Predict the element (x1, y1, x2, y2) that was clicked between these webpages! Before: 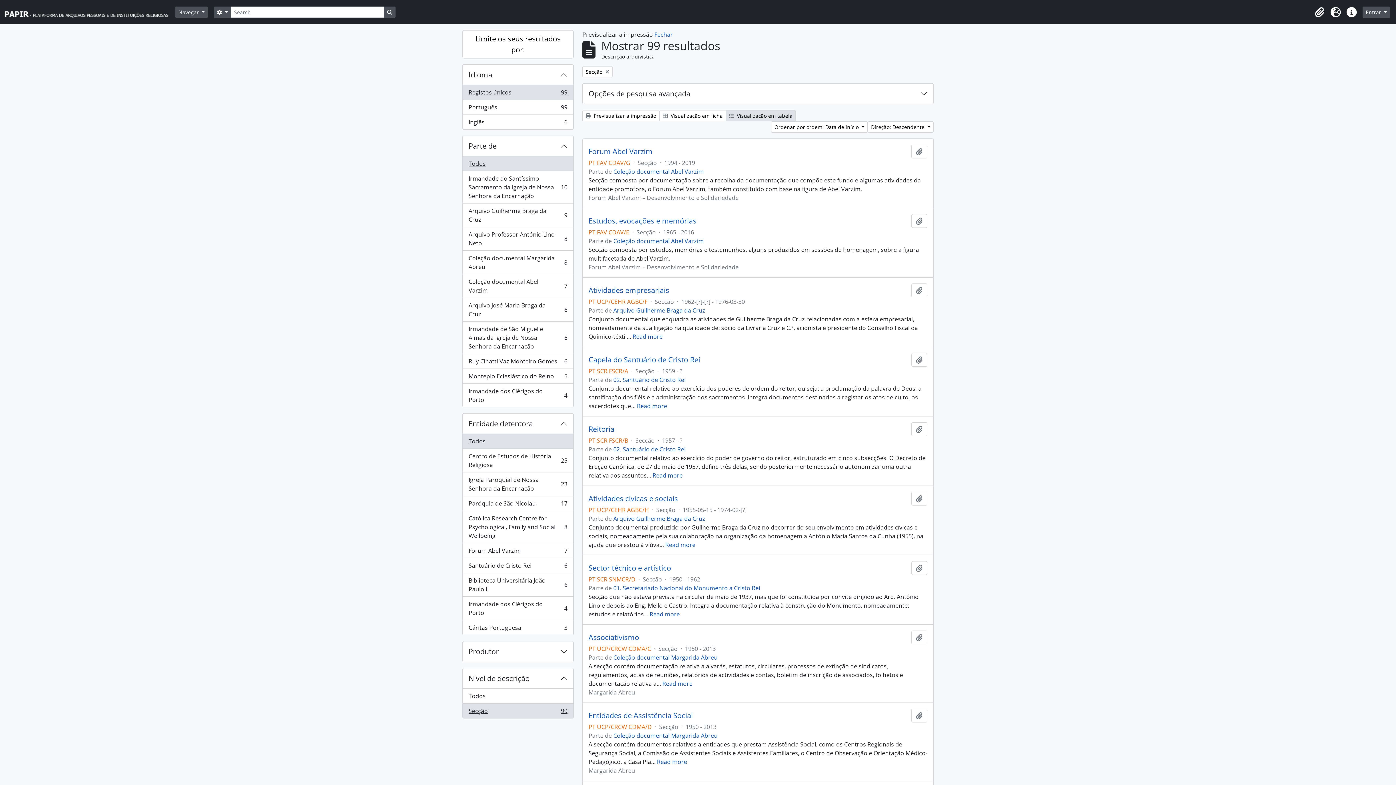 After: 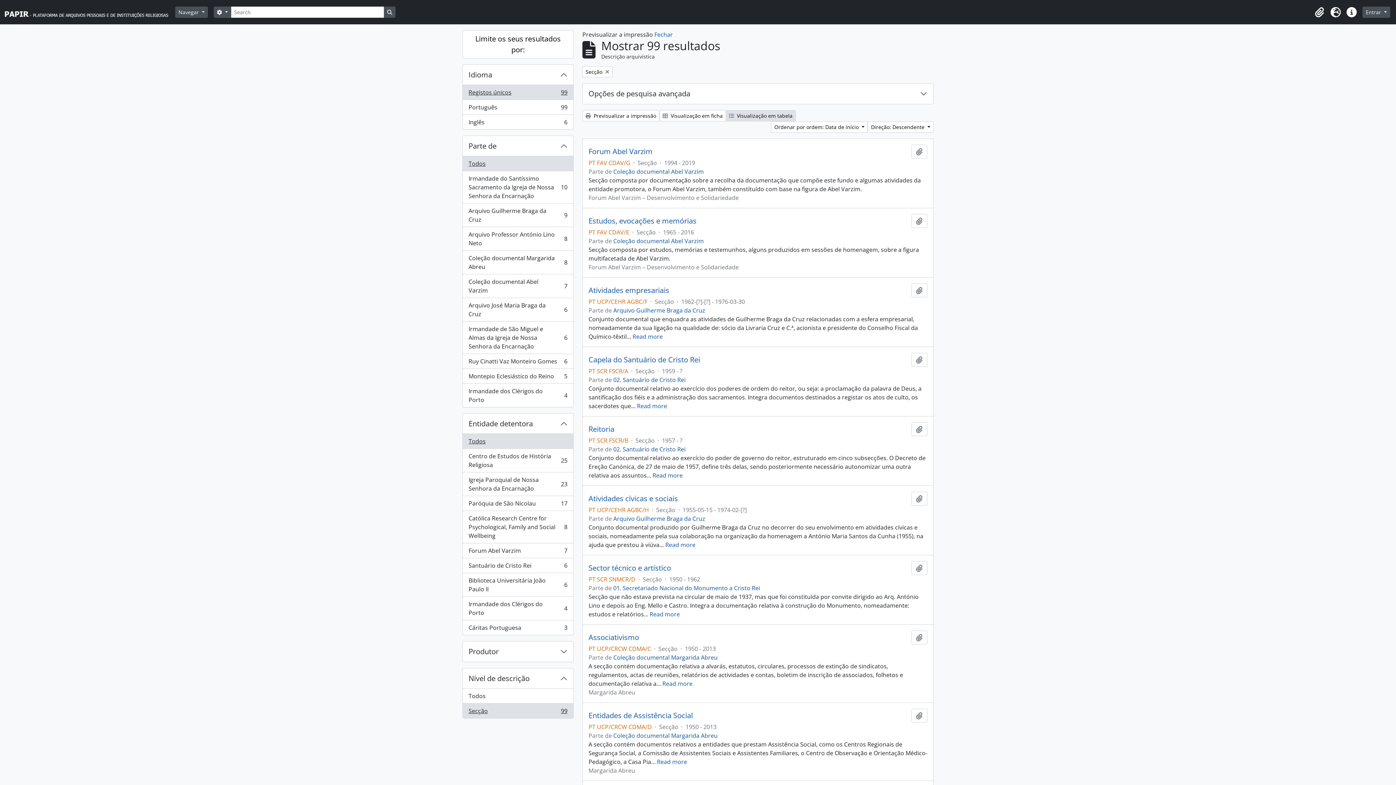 Action: bbox: (582, 110, 659, 121) label:  Previsualizar a impressão